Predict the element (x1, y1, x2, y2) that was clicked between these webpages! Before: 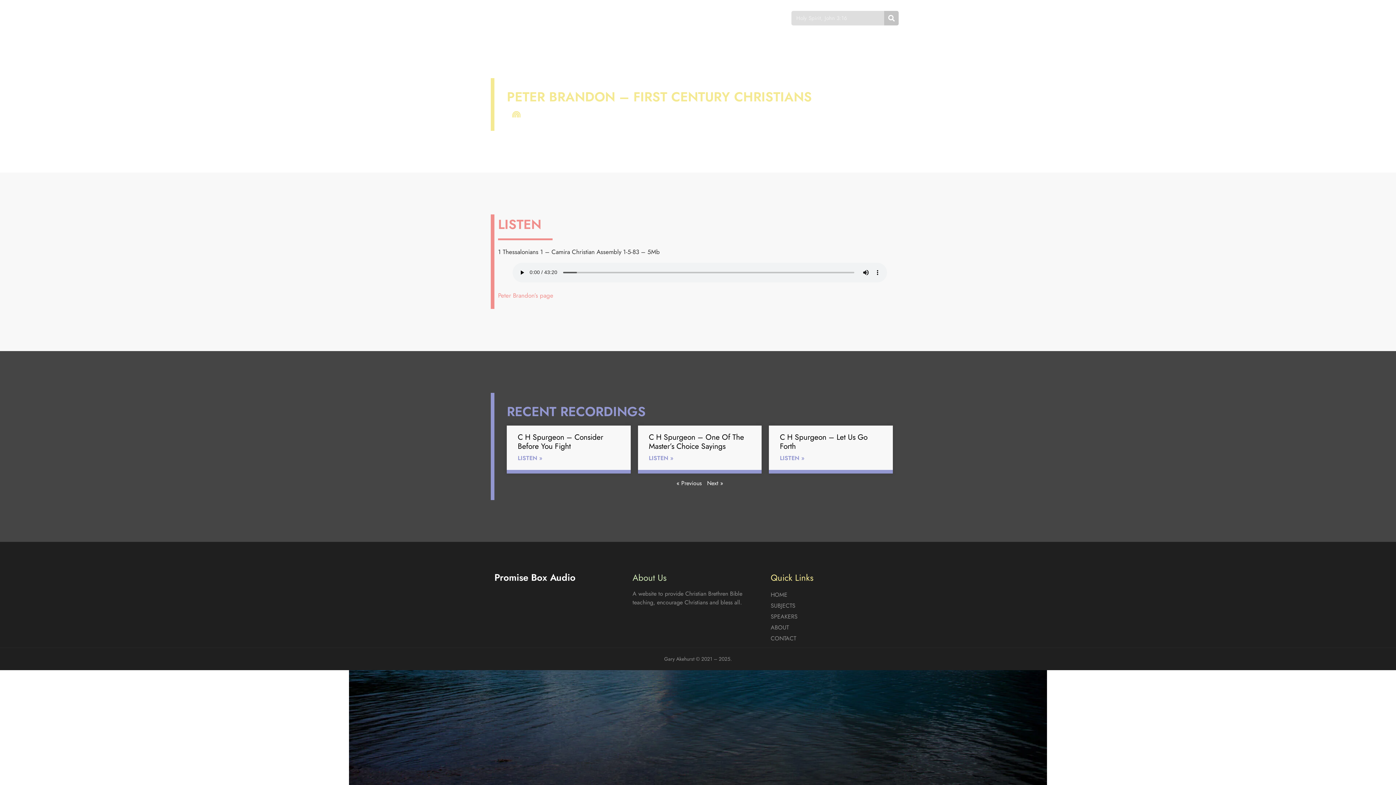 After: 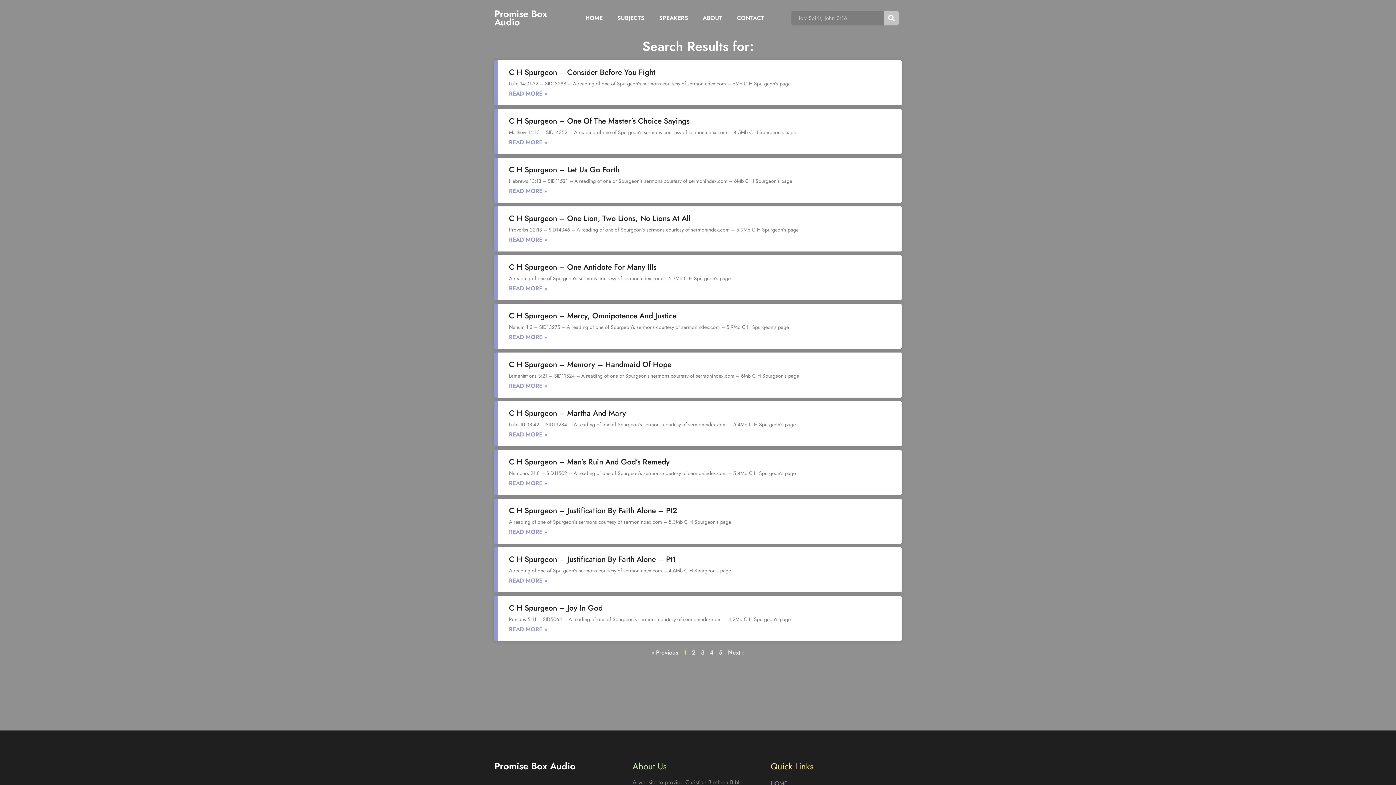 Action: bbox: (884, 10, 899, 25) label: Search